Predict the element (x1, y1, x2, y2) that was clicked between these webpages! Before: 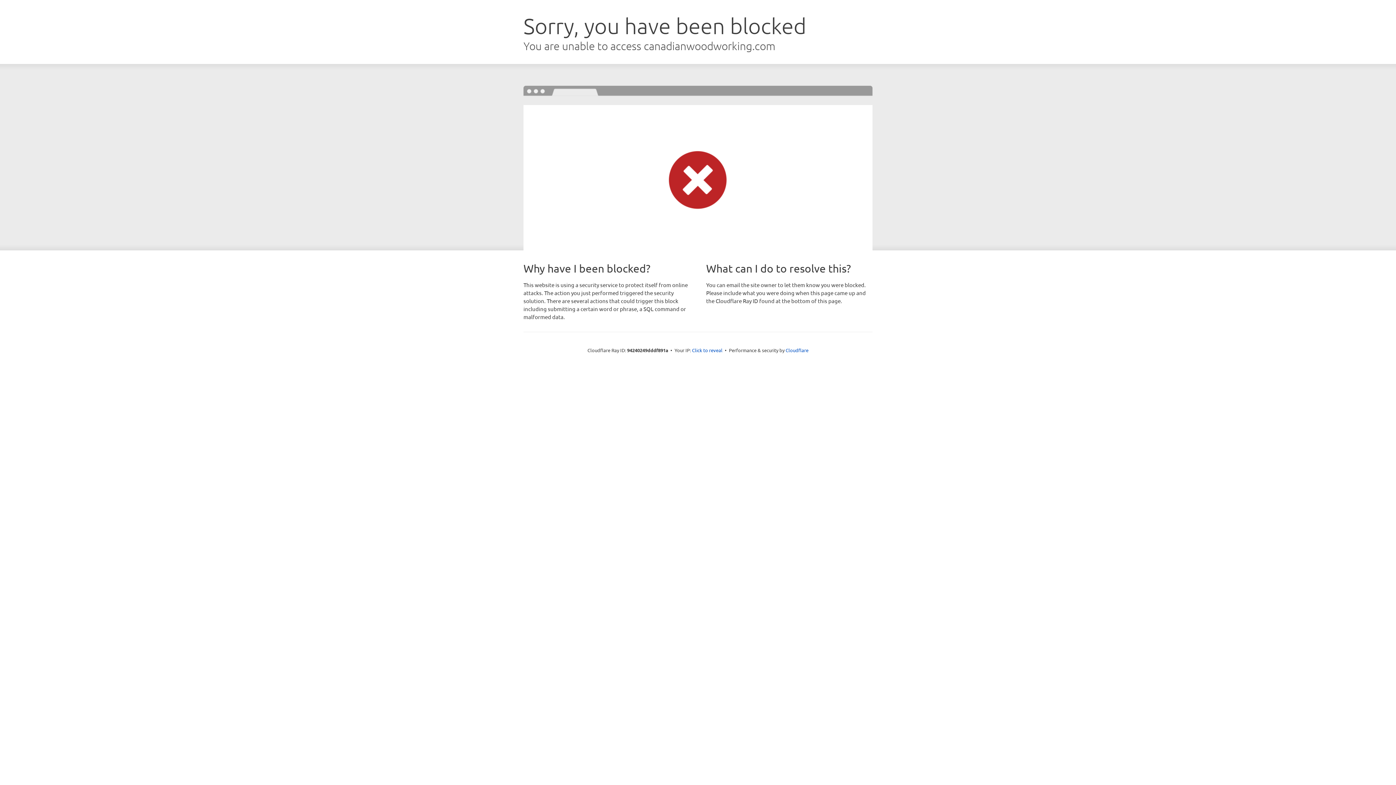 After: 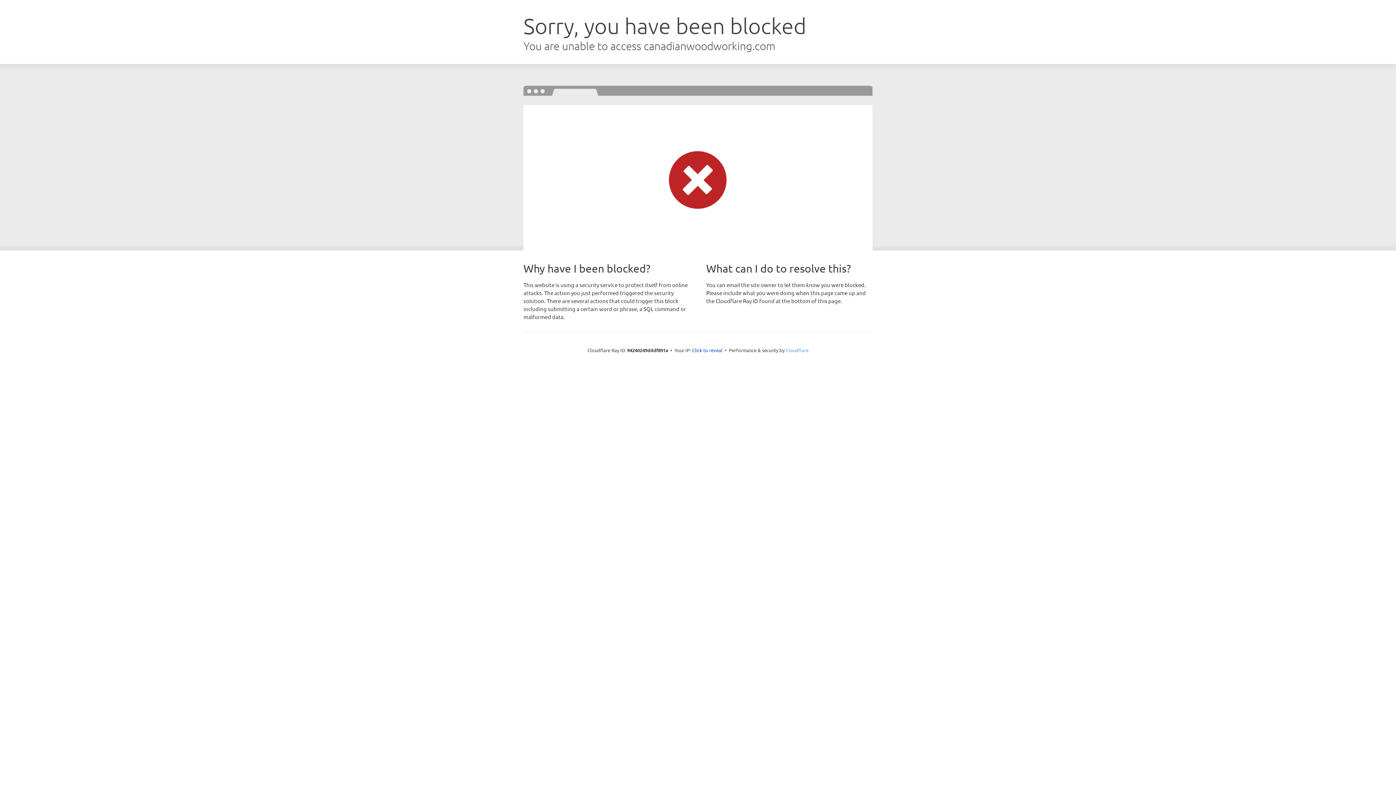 Action: label: Cloudflare bbox: (785, 347, 808, 353)